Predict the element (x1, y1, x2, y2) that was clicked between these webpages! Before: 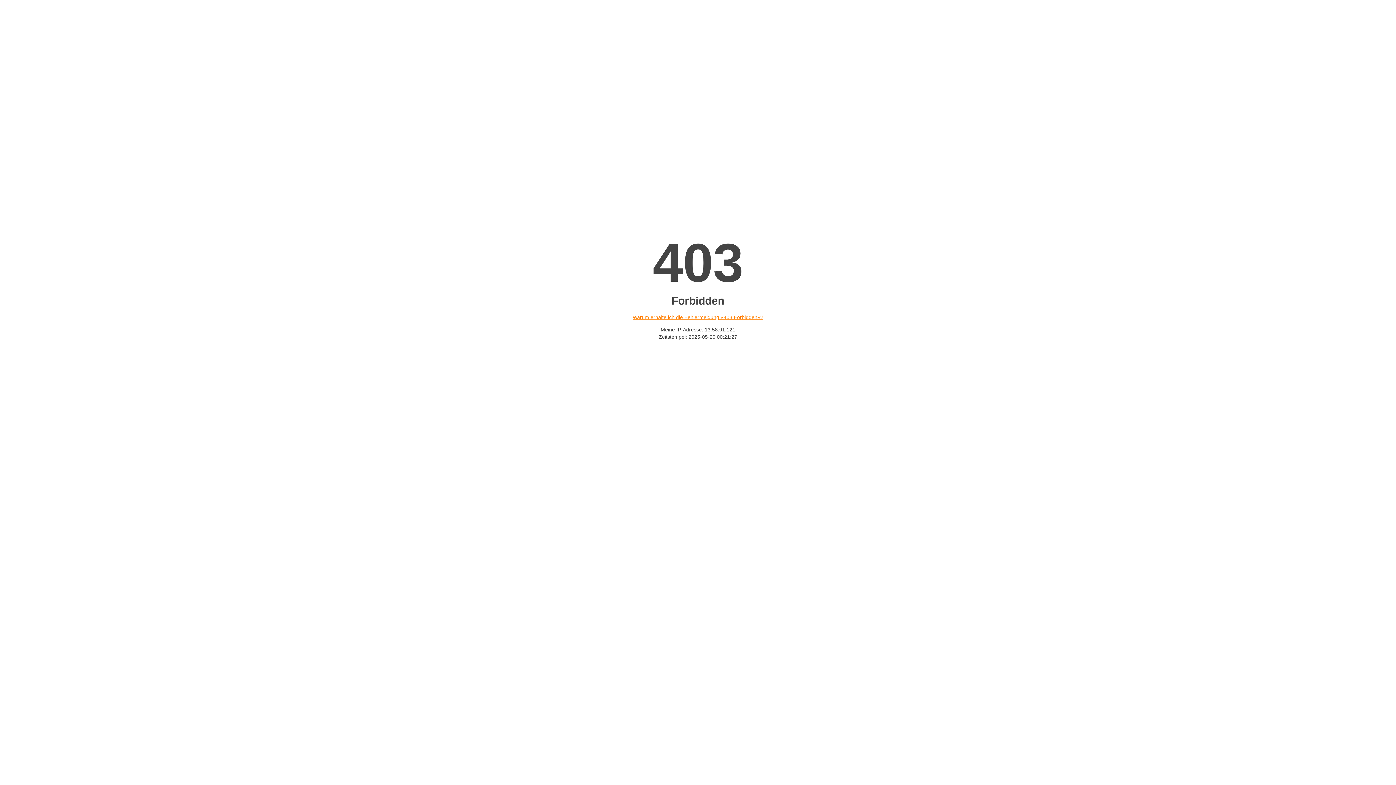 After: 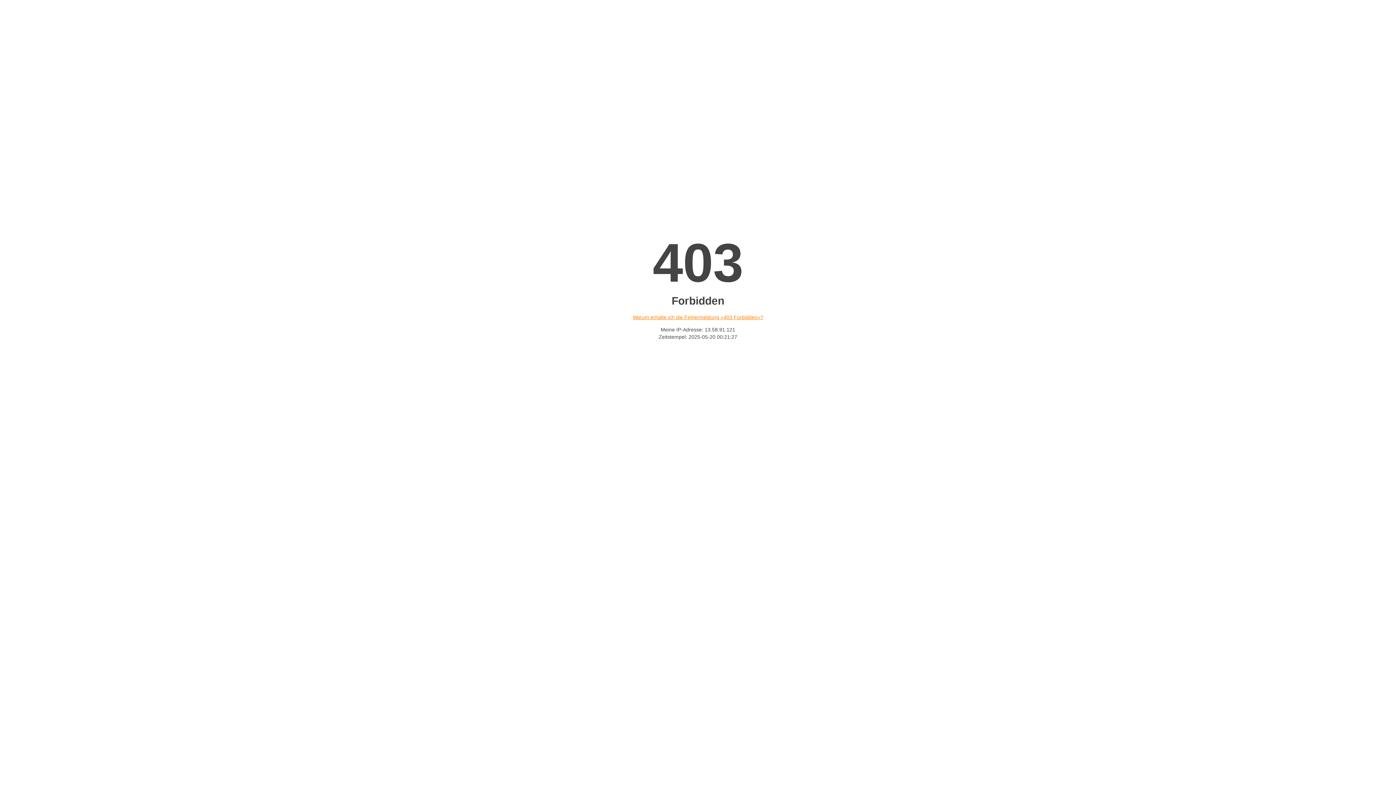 Action: bbox: (632, 314, 763, 320) label: Warum erhalte ich die Fehlermeldung «403 Forbidden»?